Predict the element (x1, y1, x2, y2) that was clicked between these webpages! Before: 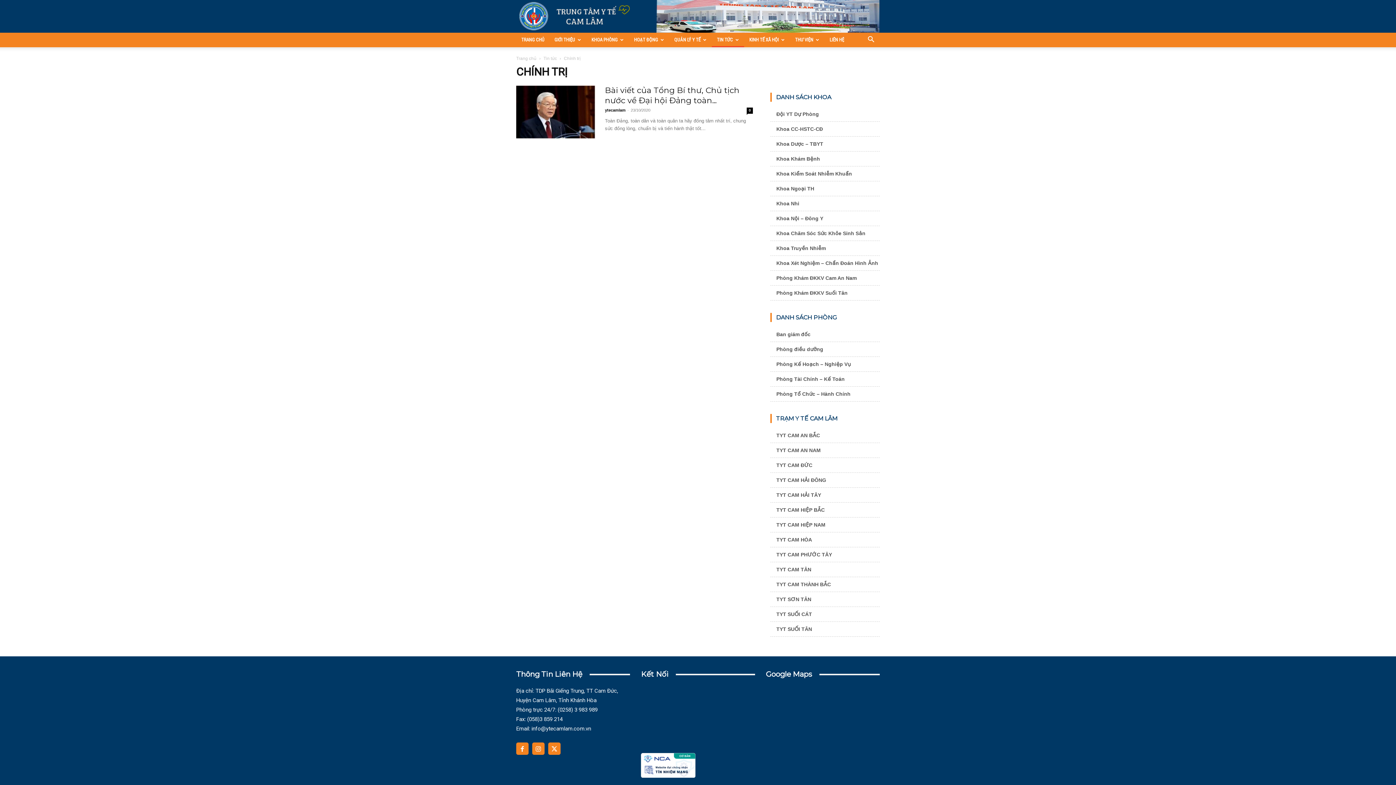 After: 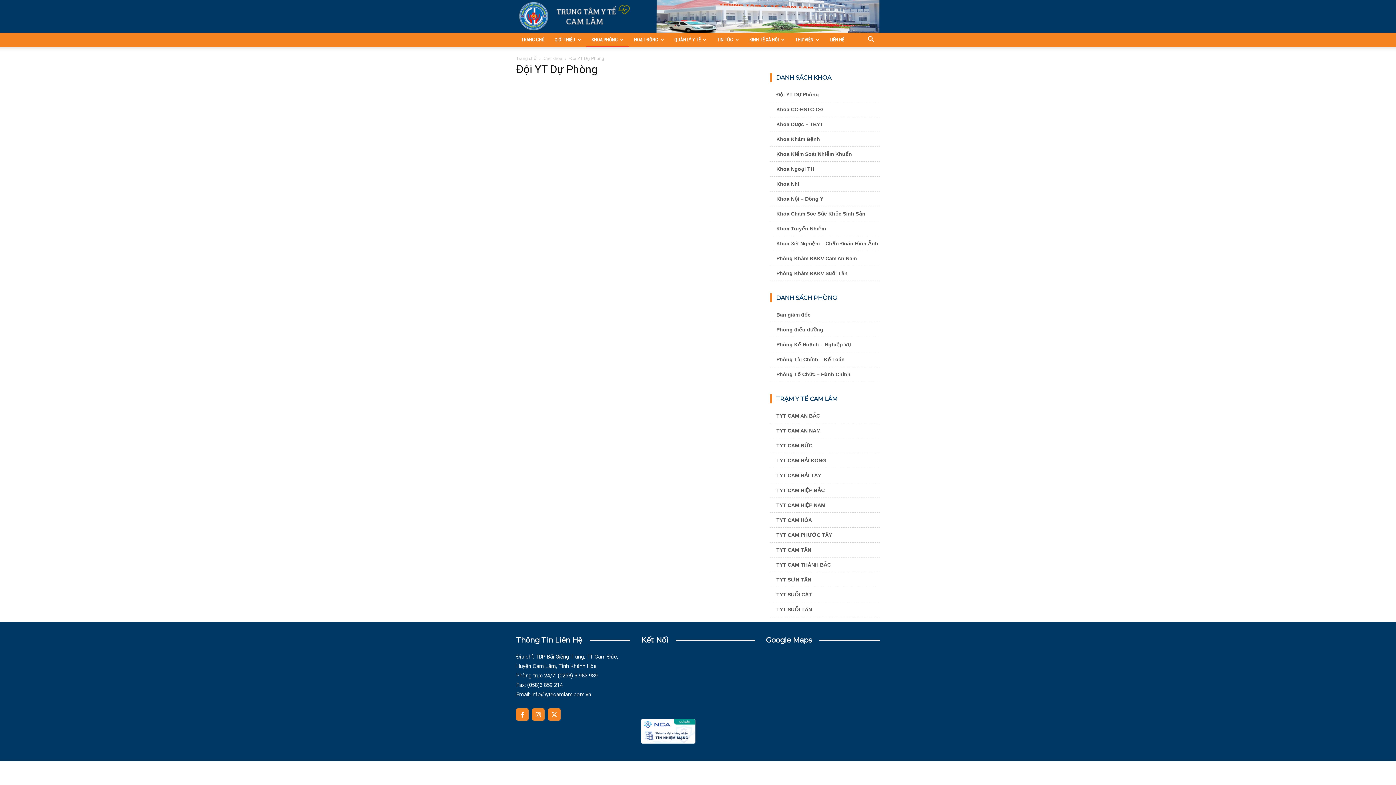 Action: label: Đội YT Dự Phòng bbox: (770, 111, 819, 117)